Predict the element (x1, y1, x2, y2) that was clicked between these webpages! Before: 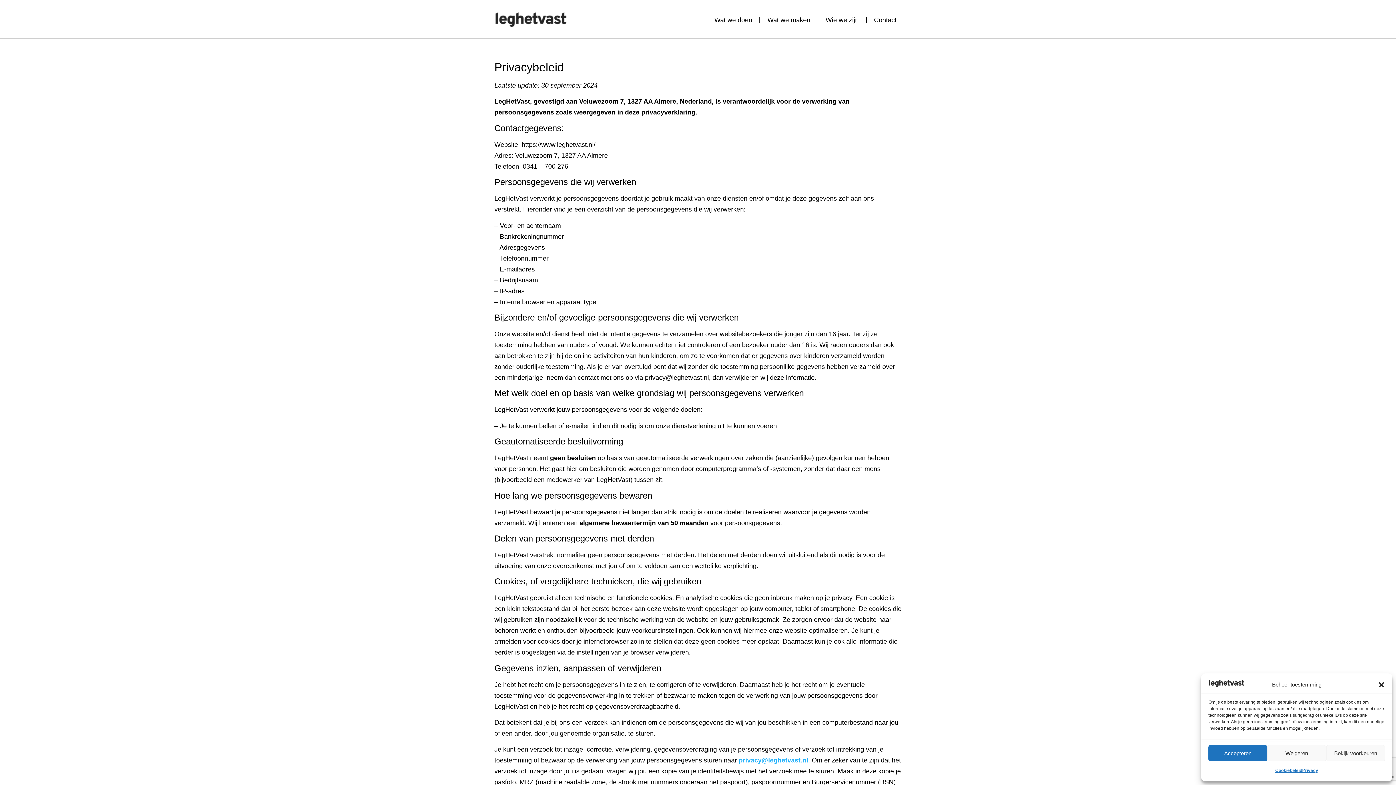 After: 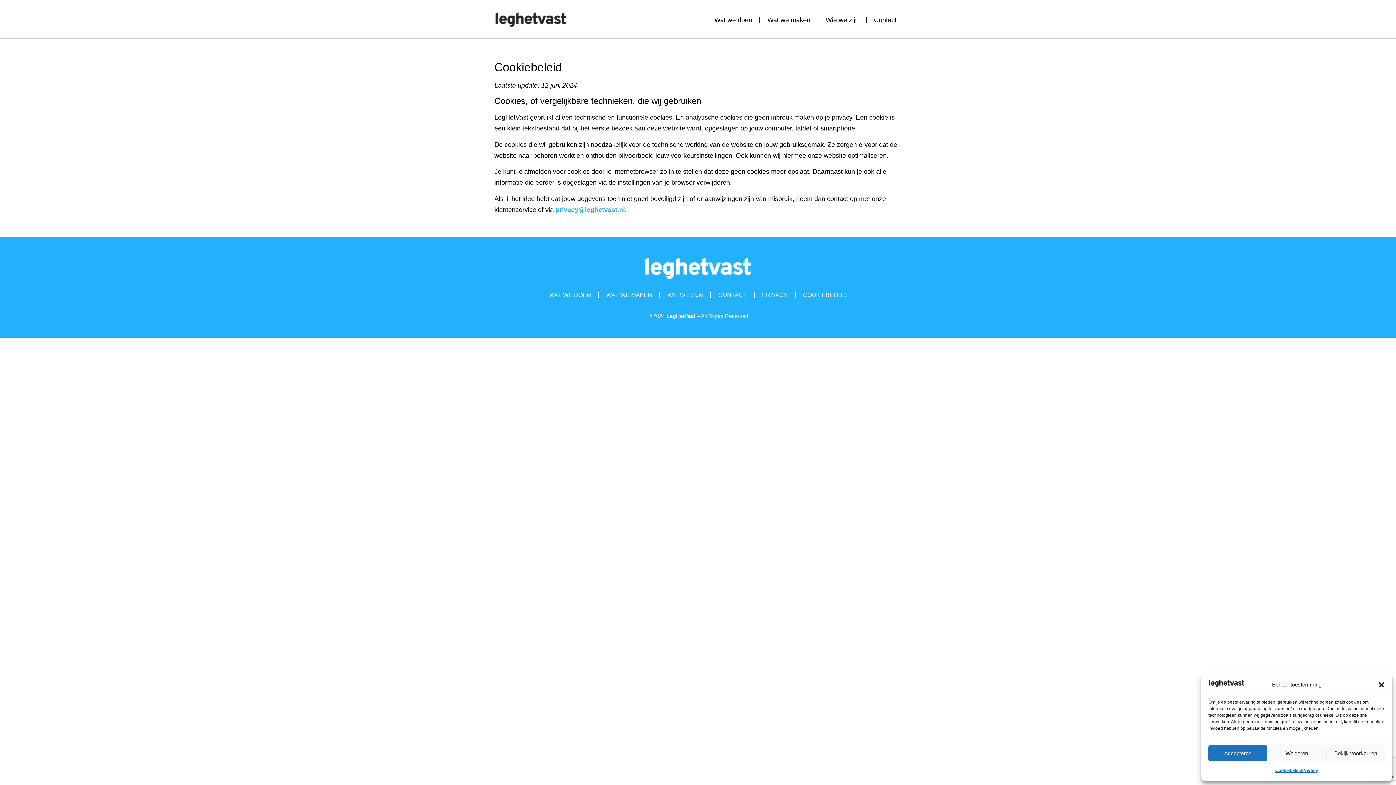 Action: bbox: (1275, 765, 1302, 776) label: Cookiebeleid